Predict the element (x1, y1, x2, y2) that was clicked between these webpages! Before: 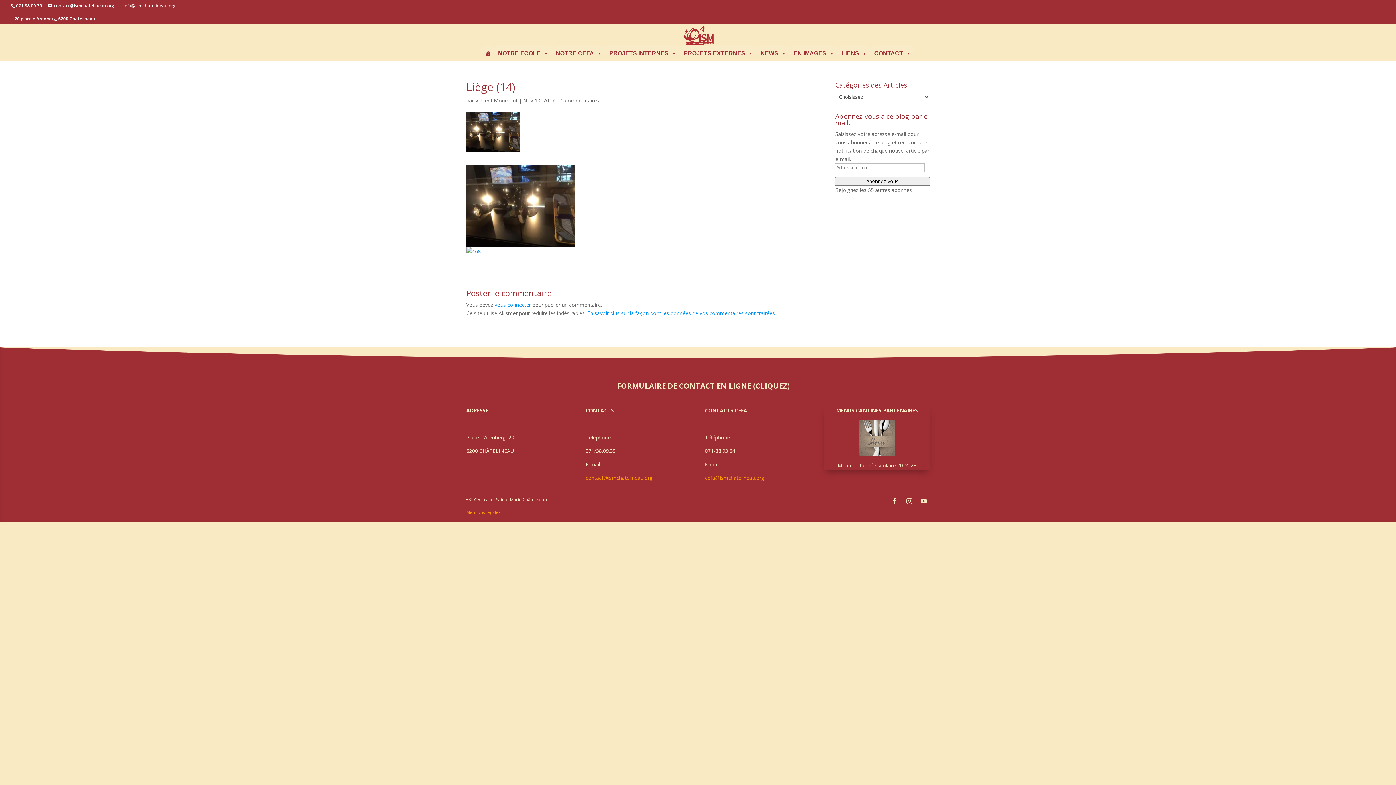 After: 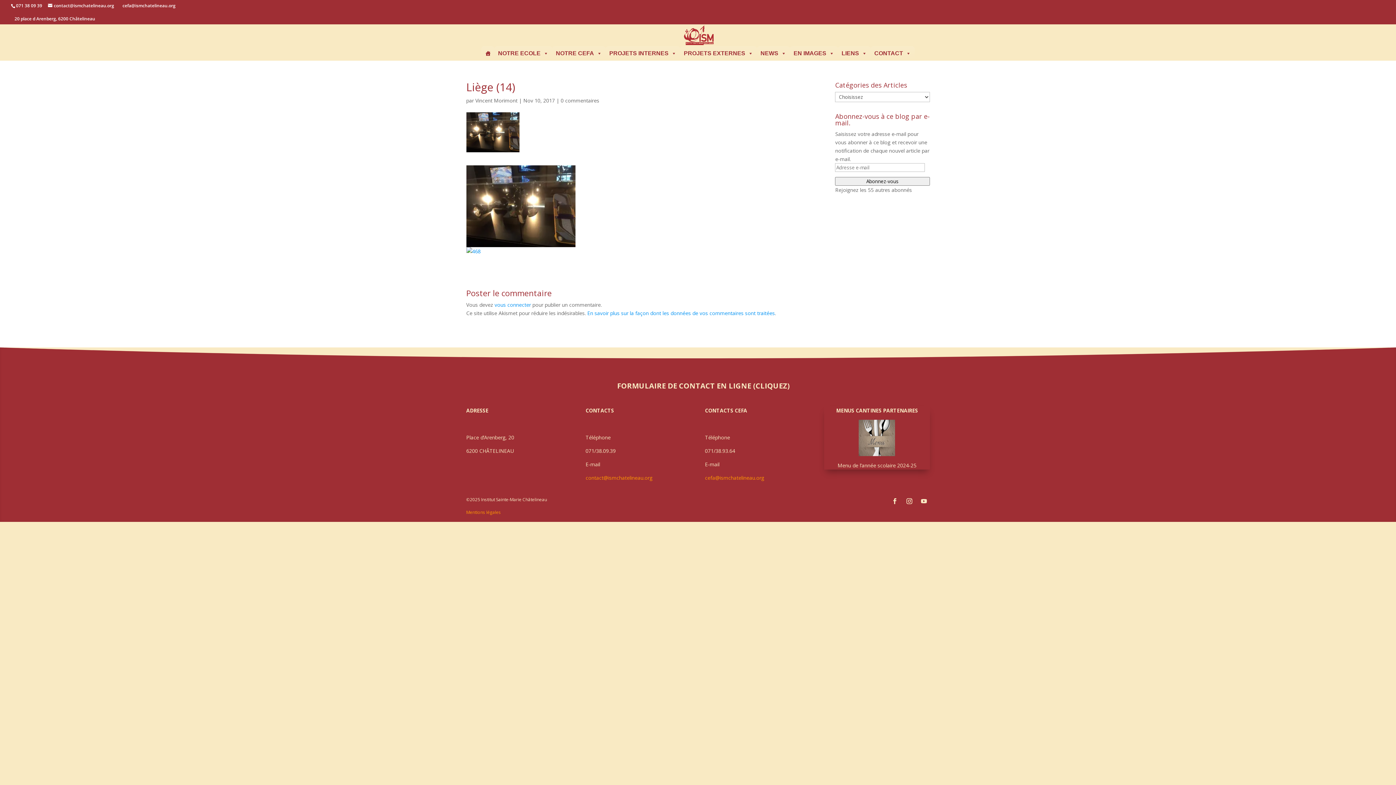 Action: bbox: (889, 495, 900, 507)